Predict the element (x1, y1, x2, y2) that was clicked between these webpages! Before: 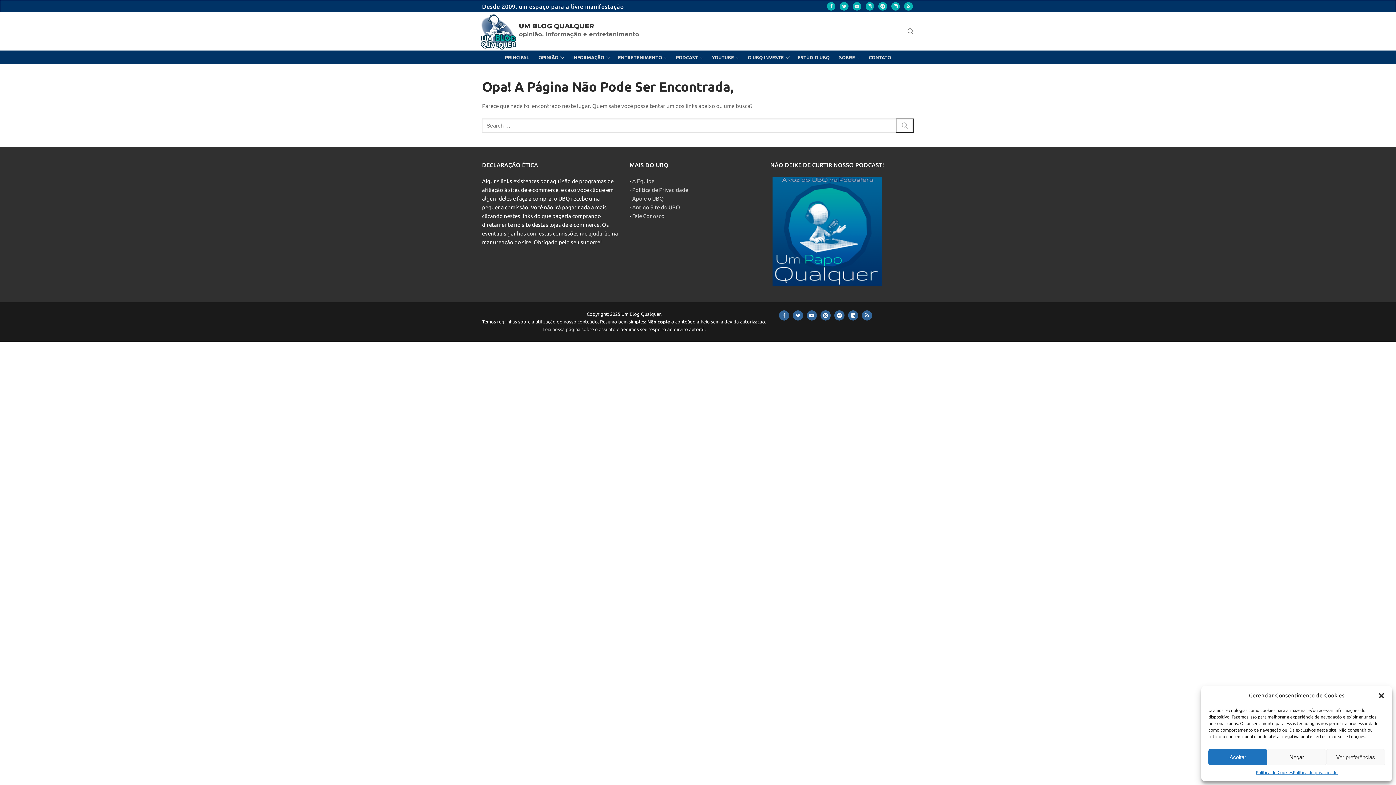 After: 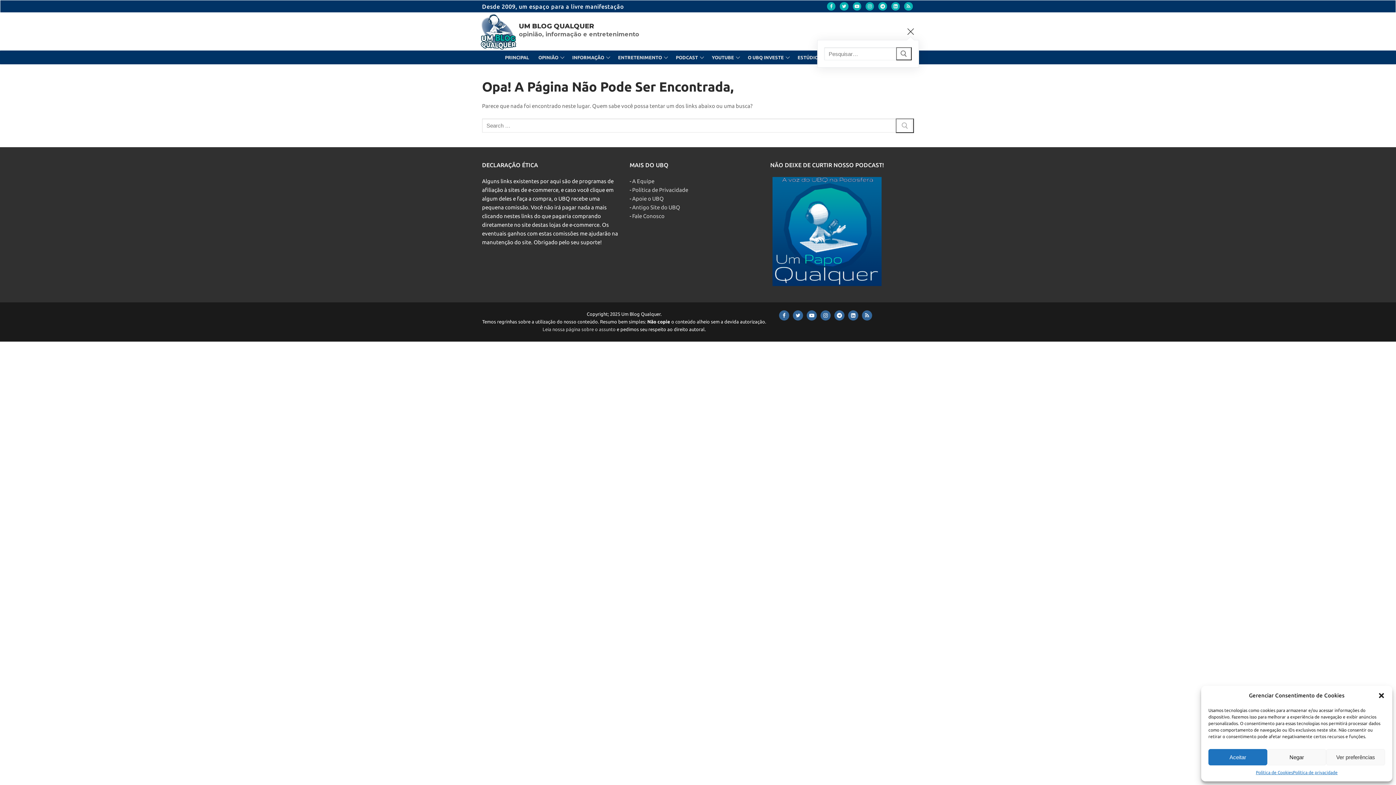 Action: label: open search tool bbox: (907, 28, 914, 35)